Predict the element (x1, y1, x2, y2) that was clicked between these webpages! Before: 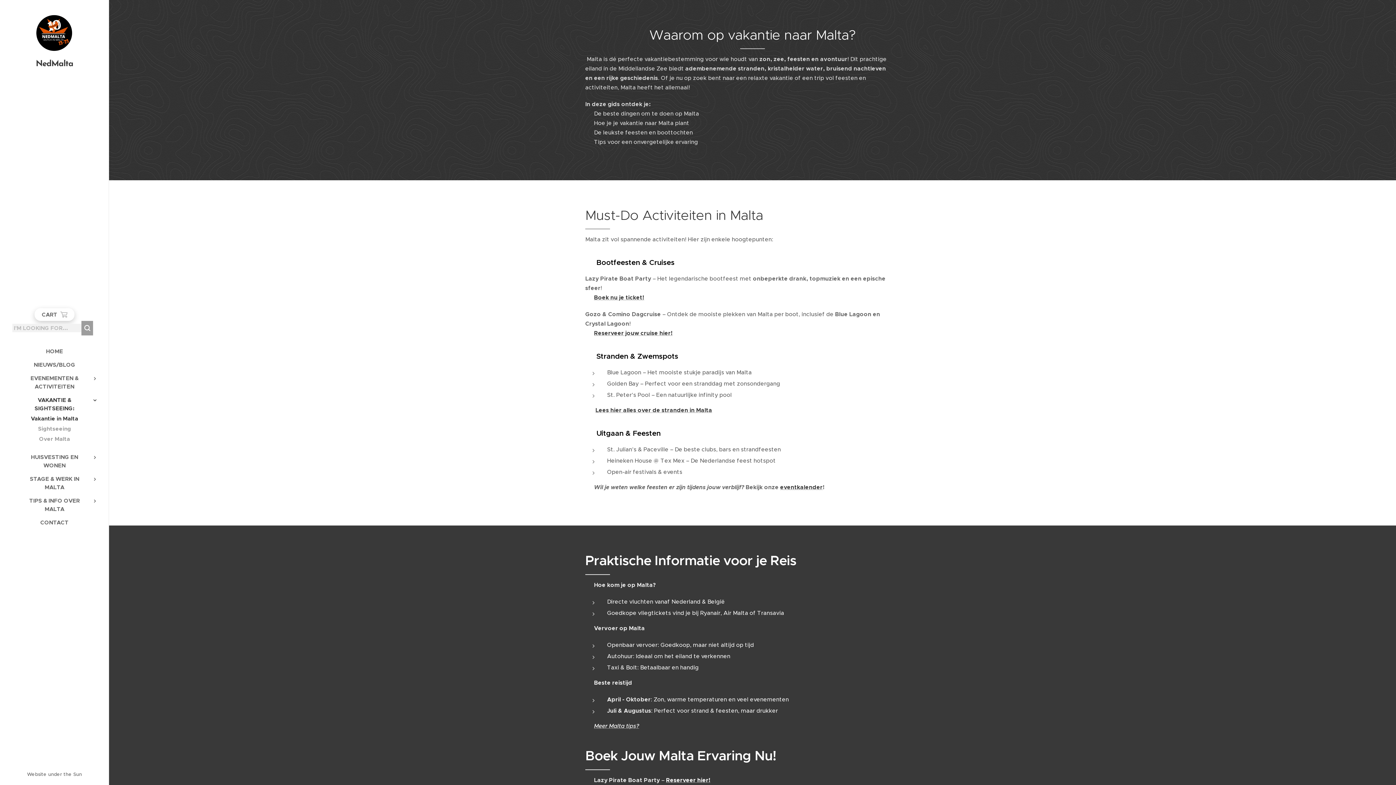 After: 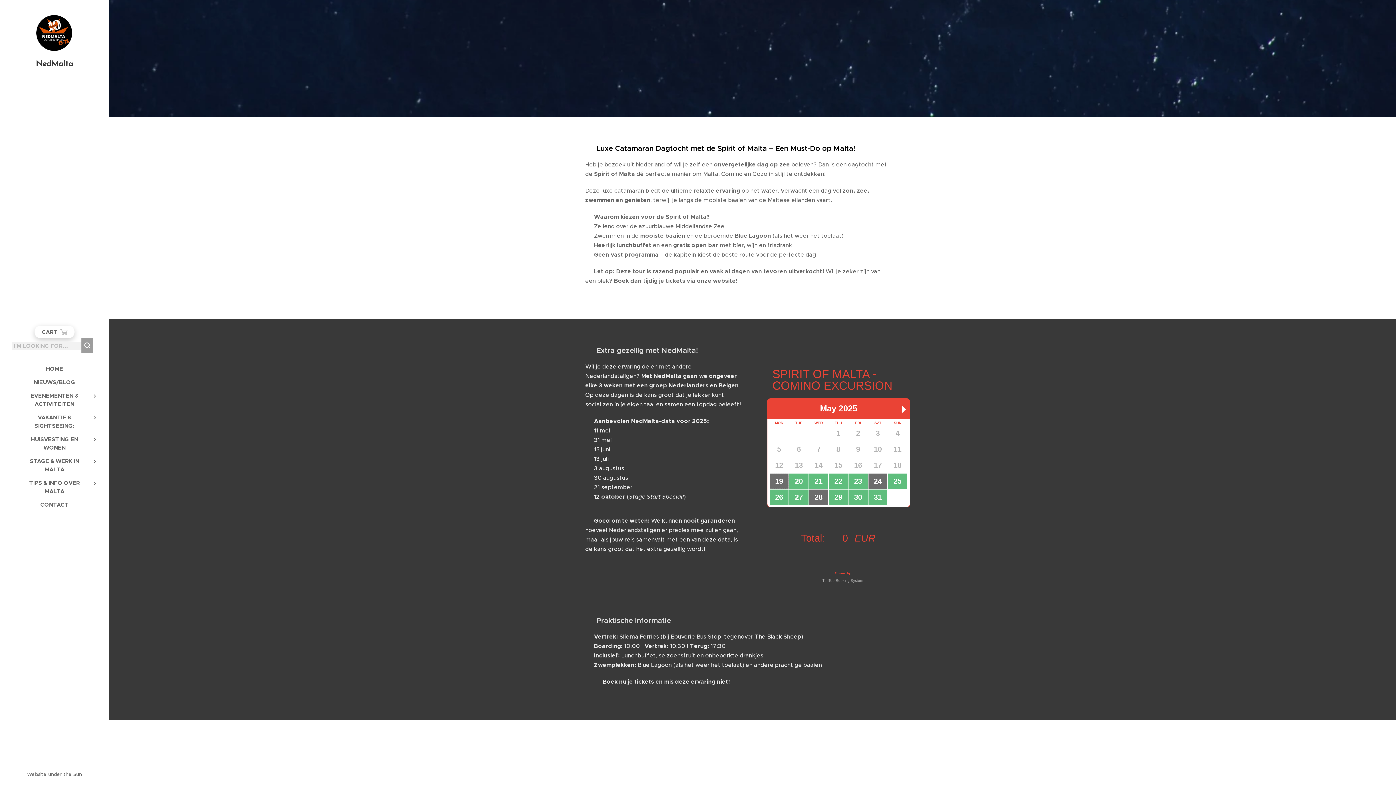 Action: label: Reserveer jouw cruise hier! bbox: (594, 329, 672, 337)